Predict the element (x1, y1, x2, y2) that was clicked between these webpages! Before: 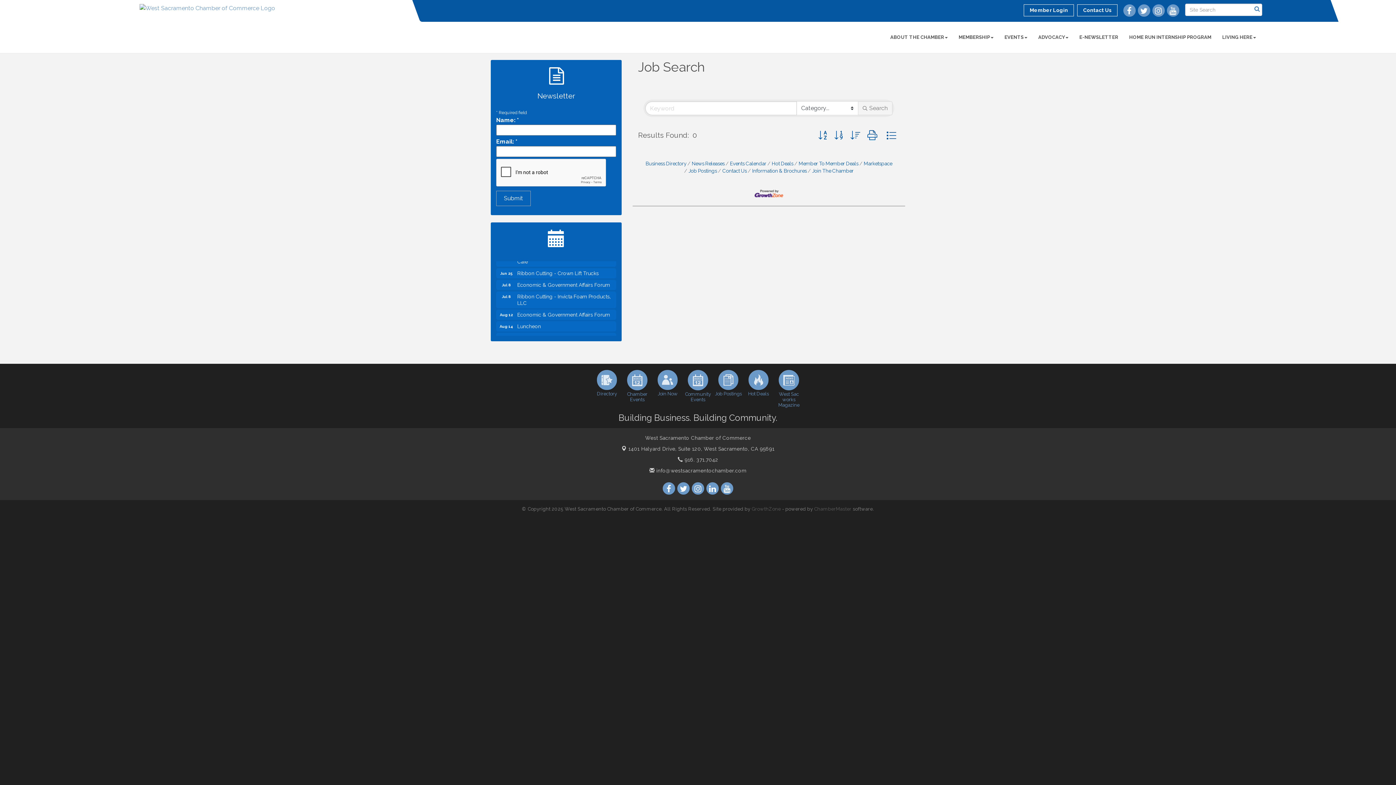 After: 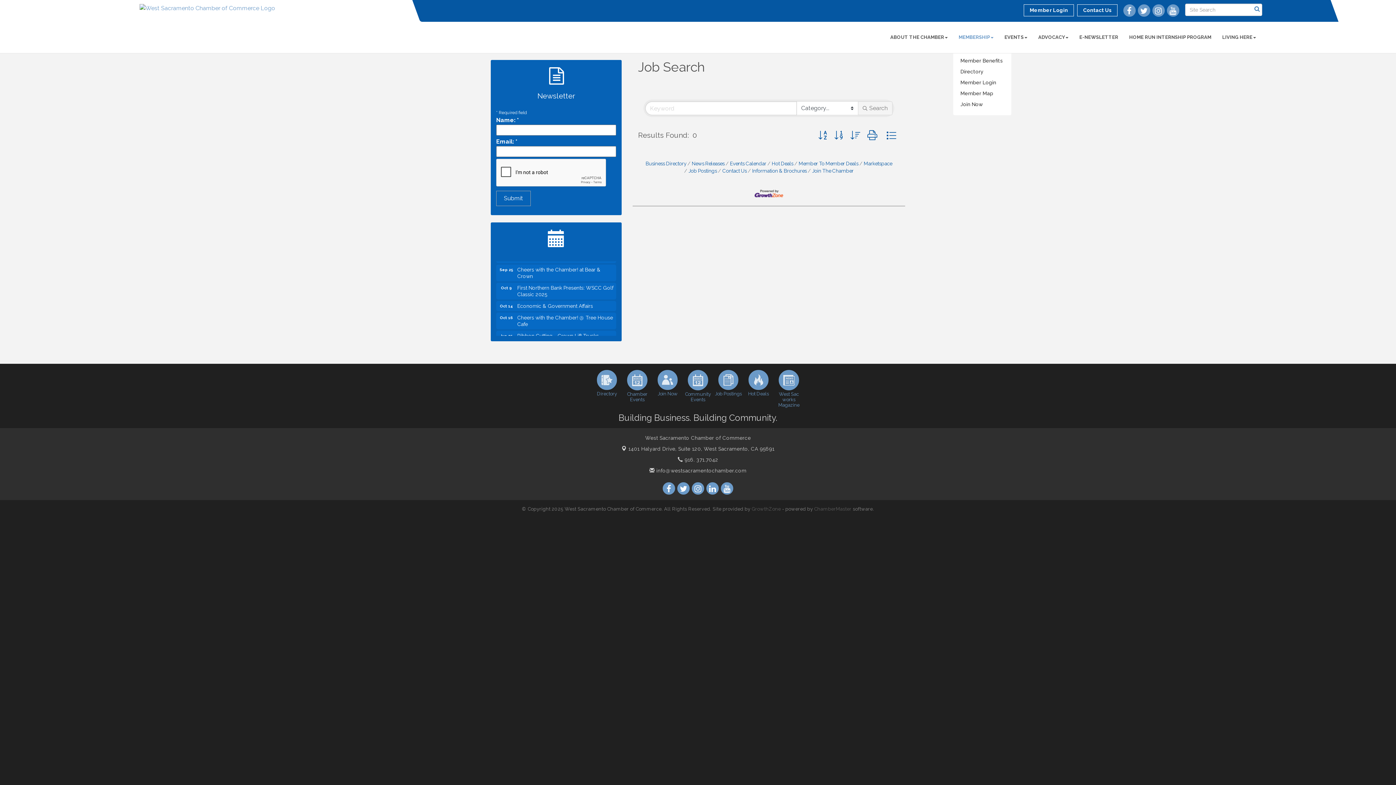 Action: label: MEMBERSHIP bbox: (953, 28, 999, 46)